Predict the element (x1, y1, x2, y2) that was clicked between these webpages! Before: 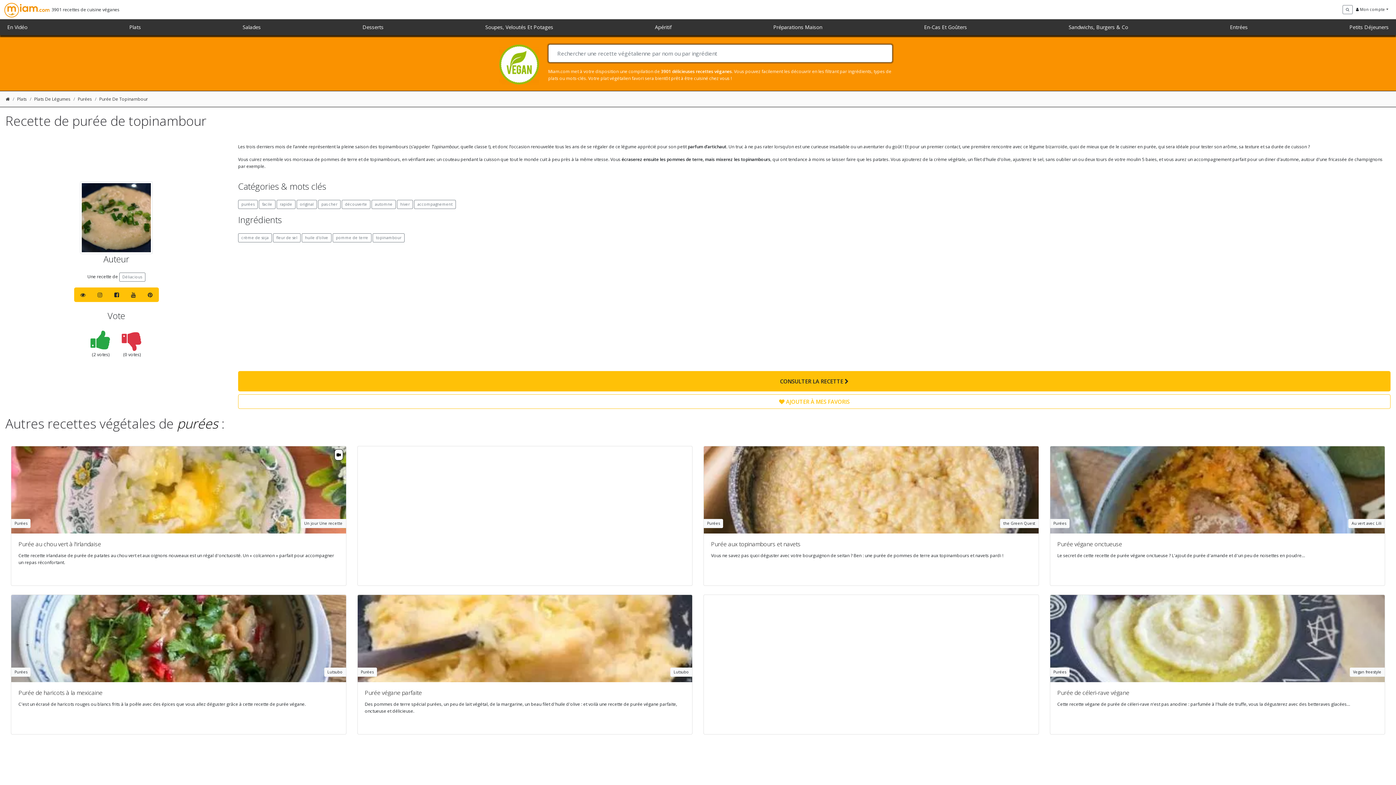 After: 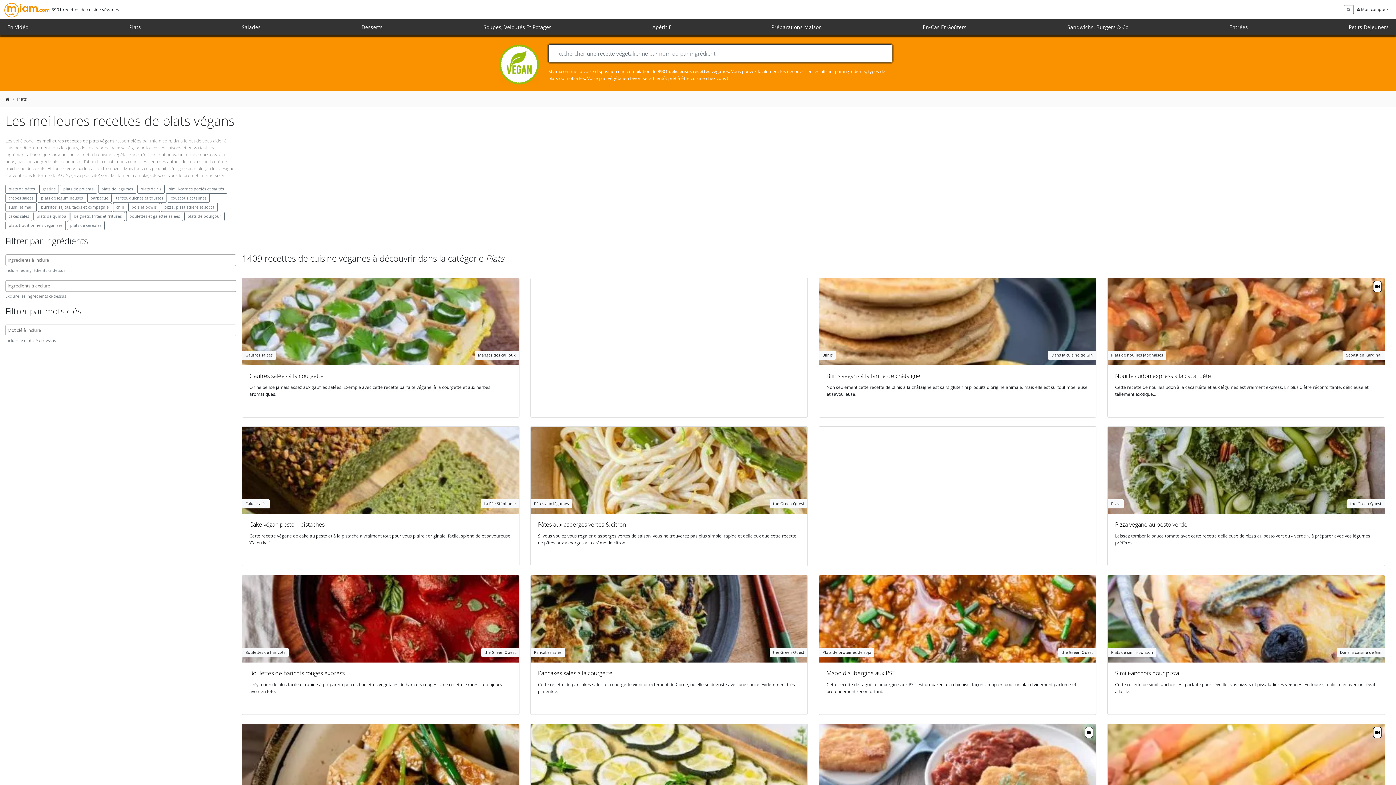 Action: bbox: (17, 96, 26, 102) label: Plats